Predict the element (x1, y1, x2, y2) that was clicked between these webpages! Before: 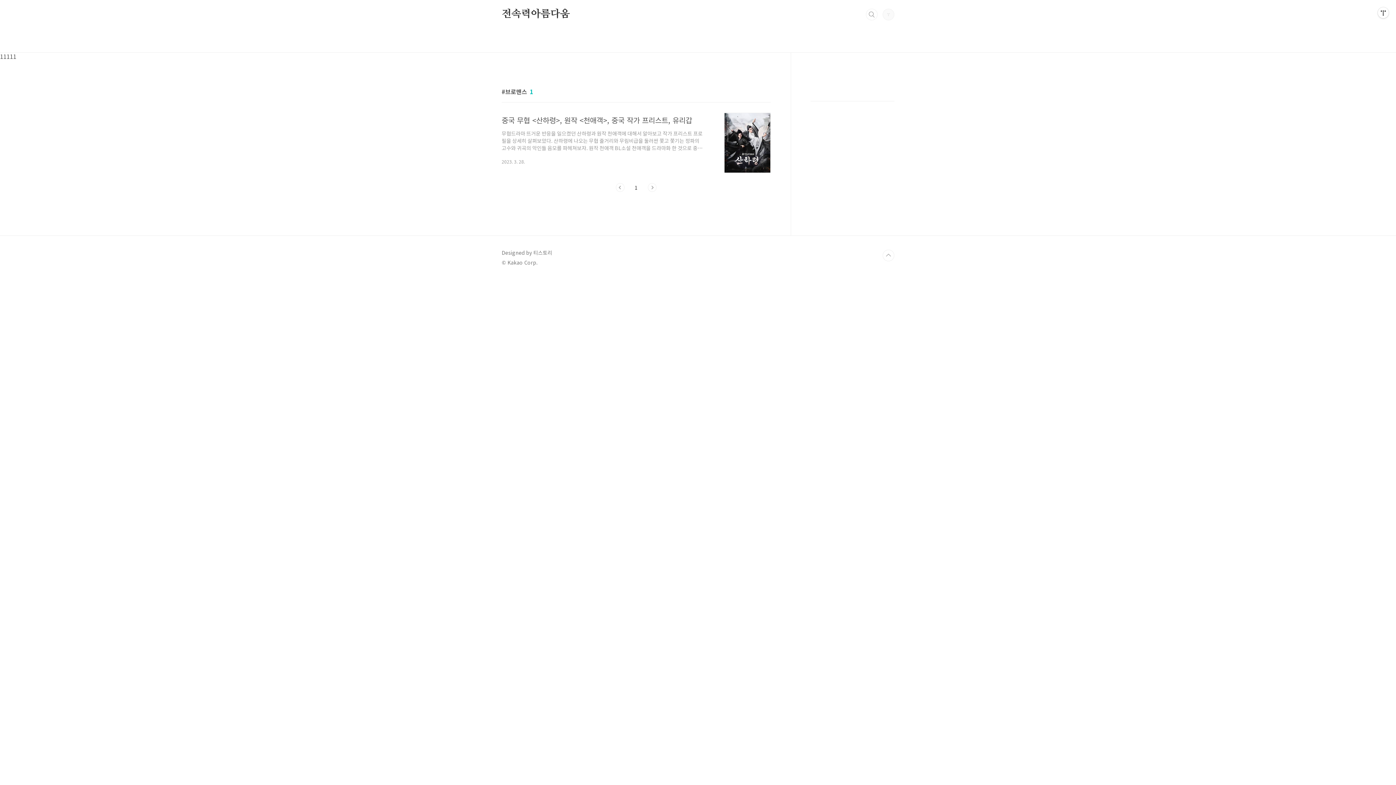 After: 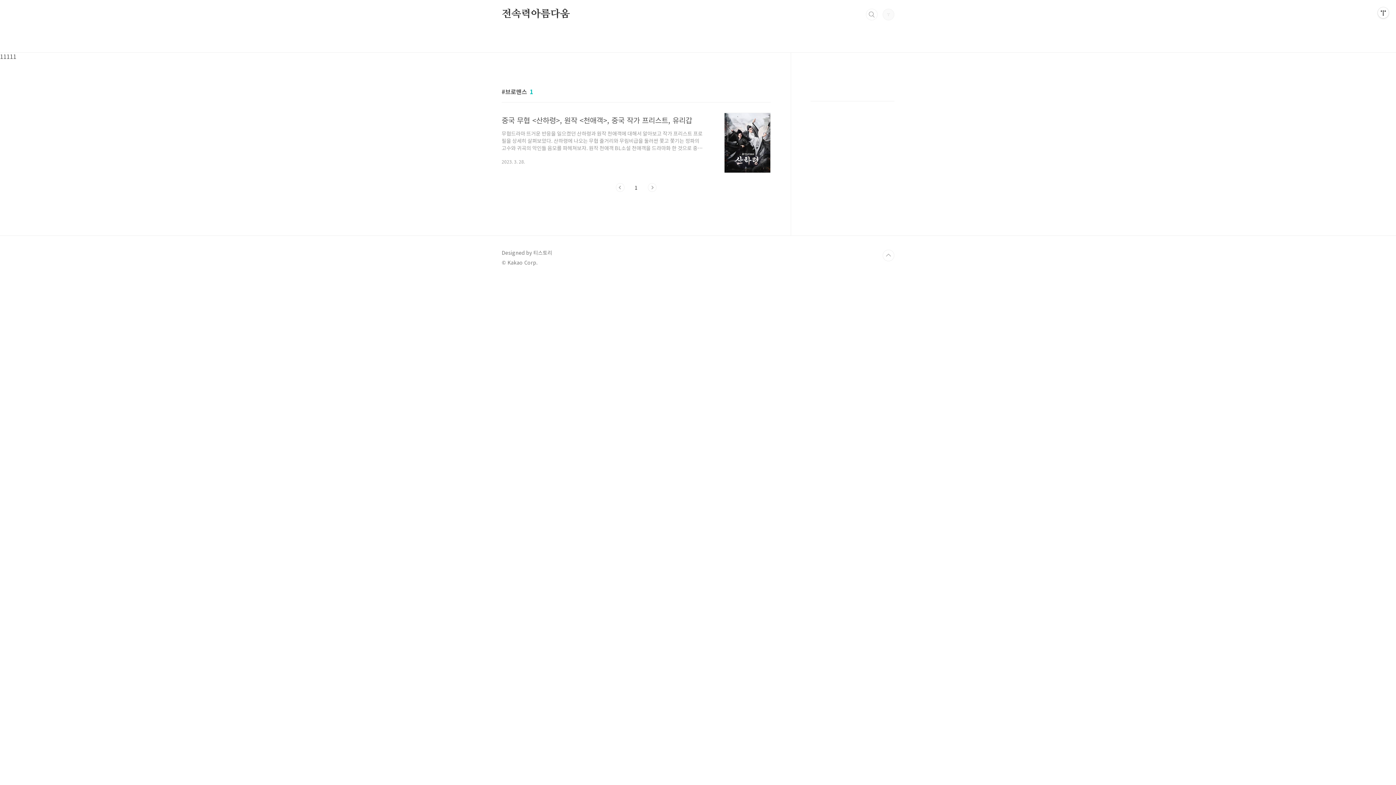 Action: bbox: (634, 183, 637, 192) label: 1